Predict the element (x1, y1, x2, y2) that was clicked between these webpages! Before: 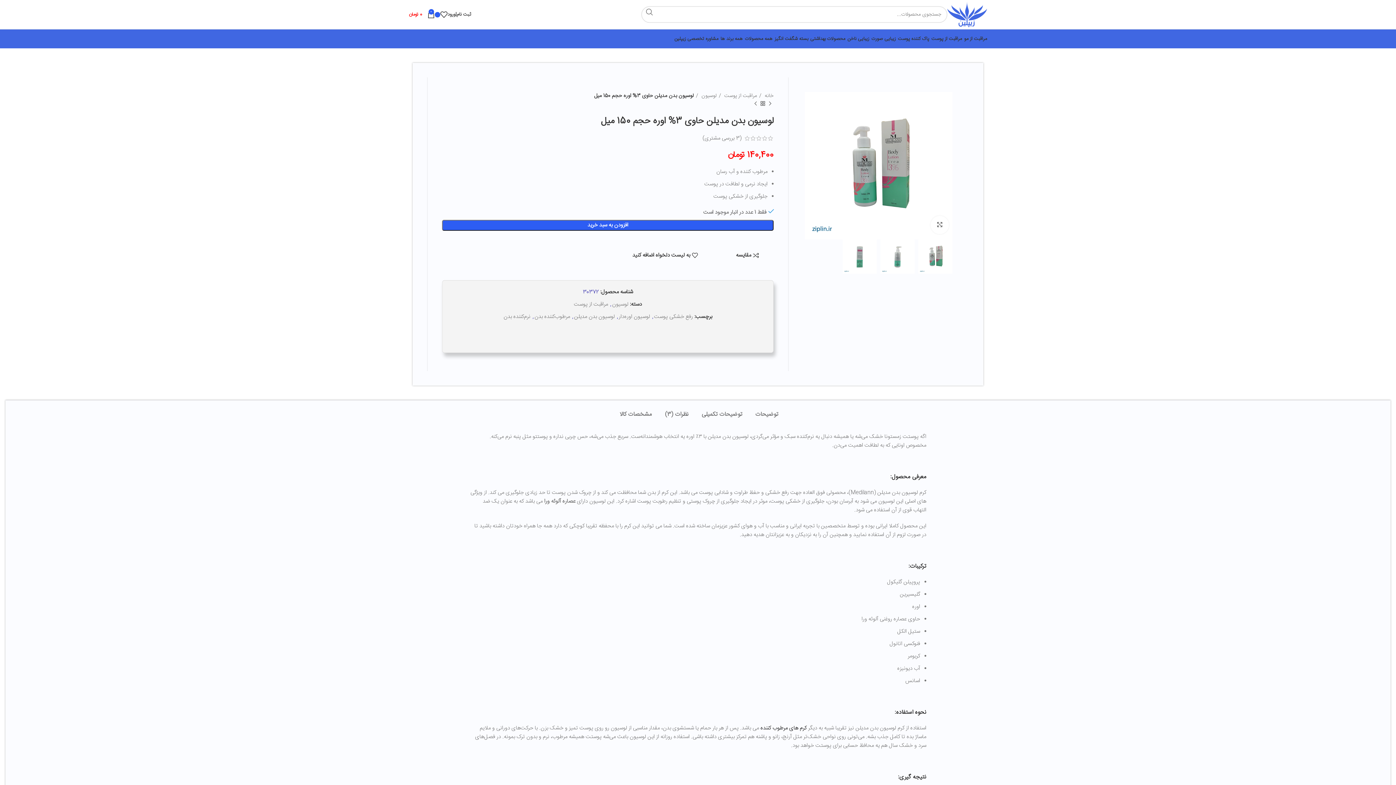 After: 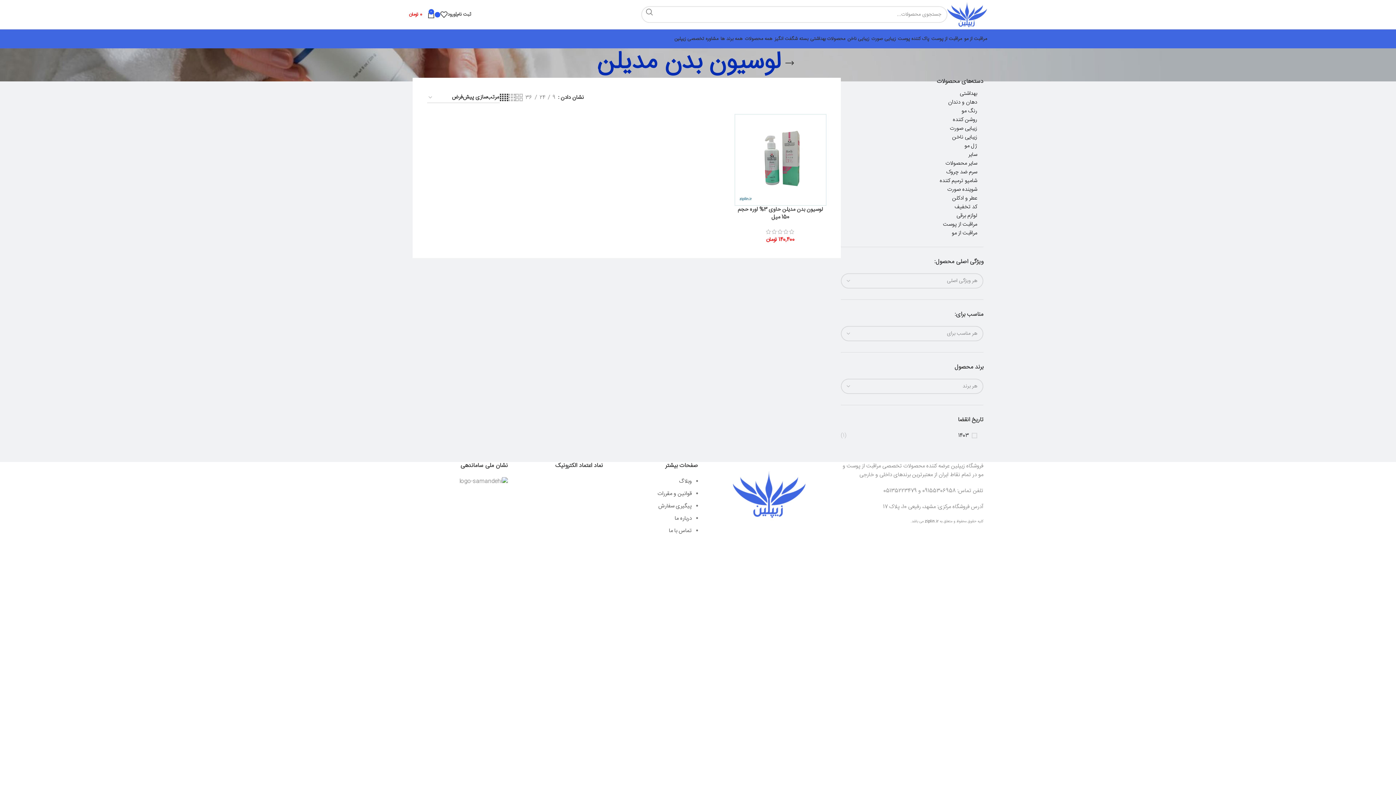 Action: bbox: (574, 312, 614, 321) label: لوسیون بدن مدیلن